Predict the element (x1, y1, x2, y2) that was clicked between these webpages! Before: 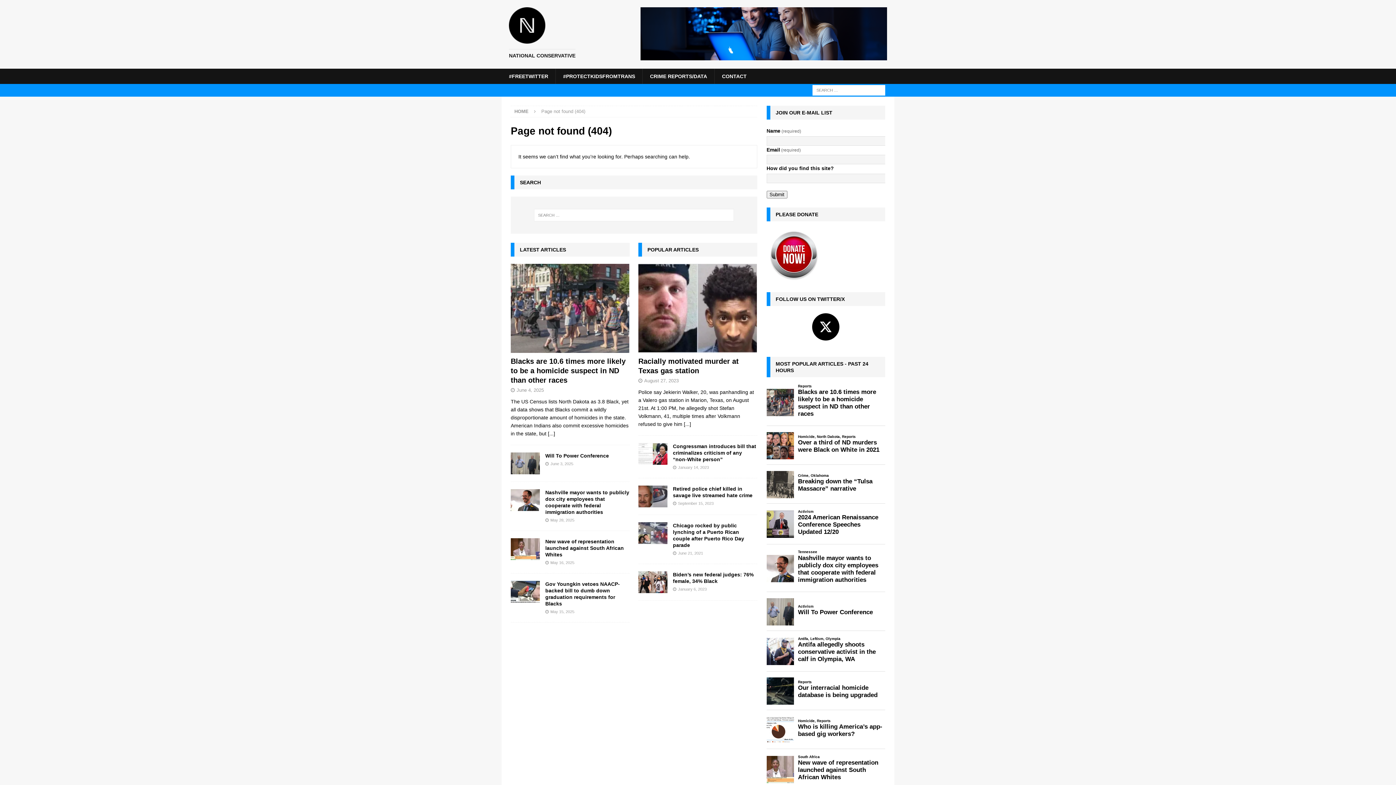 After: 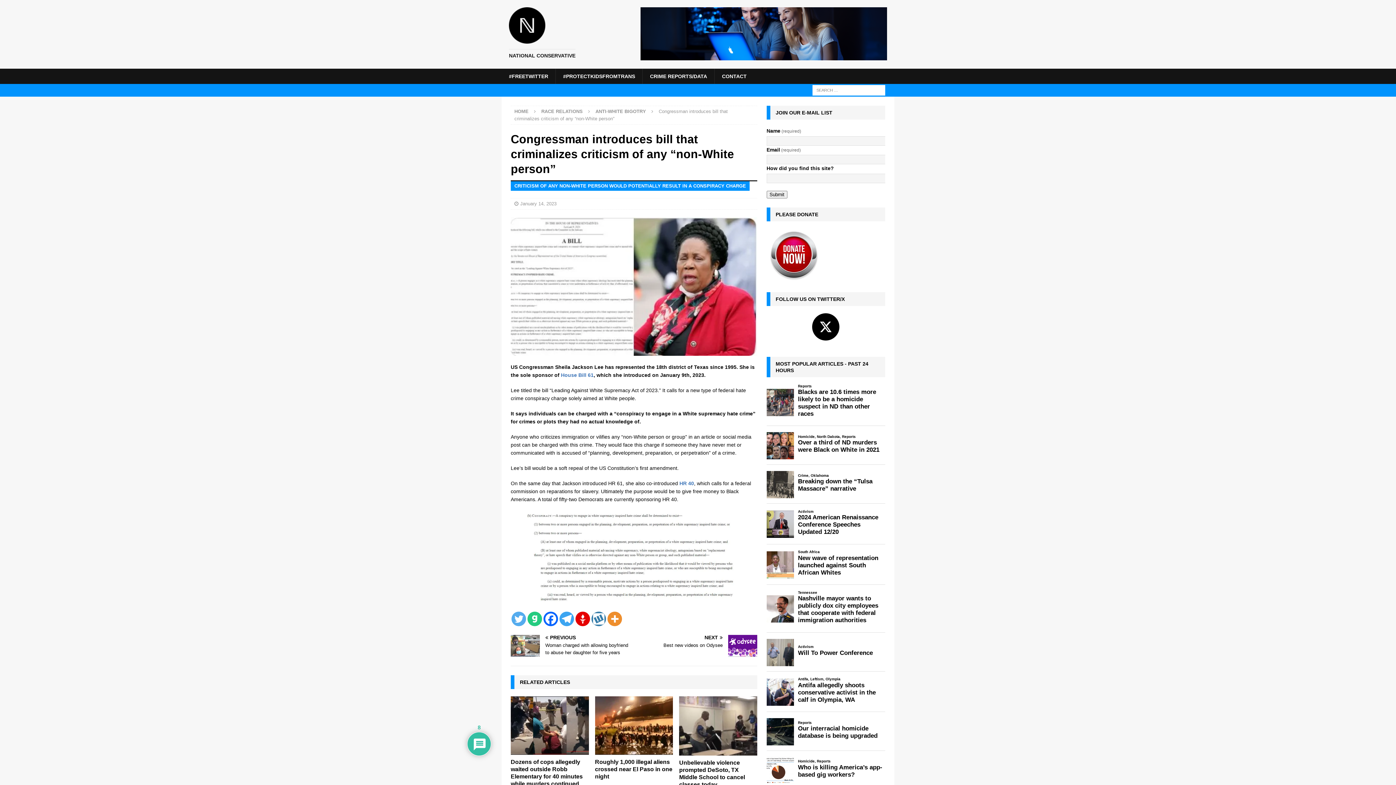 Action: label: Congressman introduces bill that criminalizes criticism of any “non-White person” bbox: (673, 443, 756, 462)